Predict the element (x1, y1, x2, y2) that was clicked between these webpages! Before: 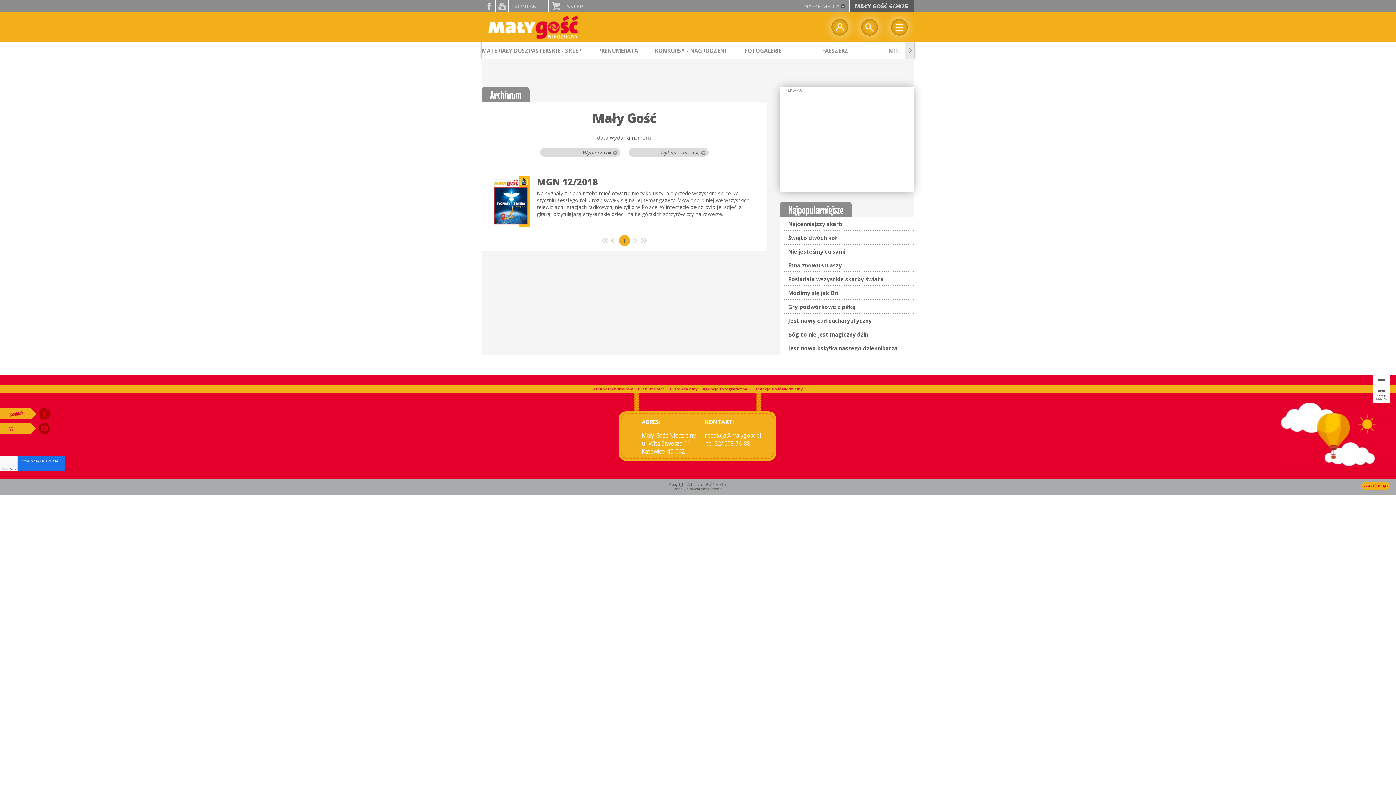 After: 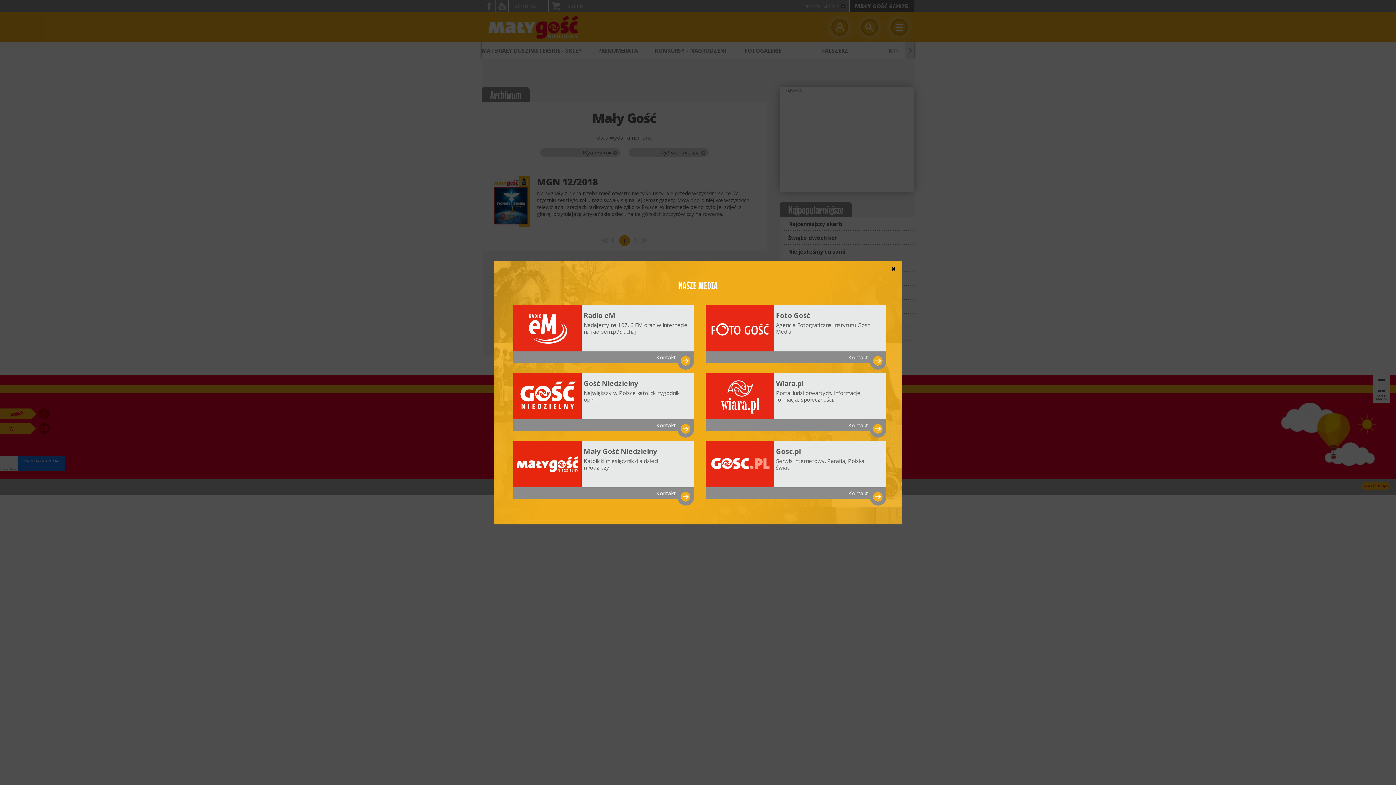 Action: bbox: (798, 0, 847, 12) label: NASZE MEDIA